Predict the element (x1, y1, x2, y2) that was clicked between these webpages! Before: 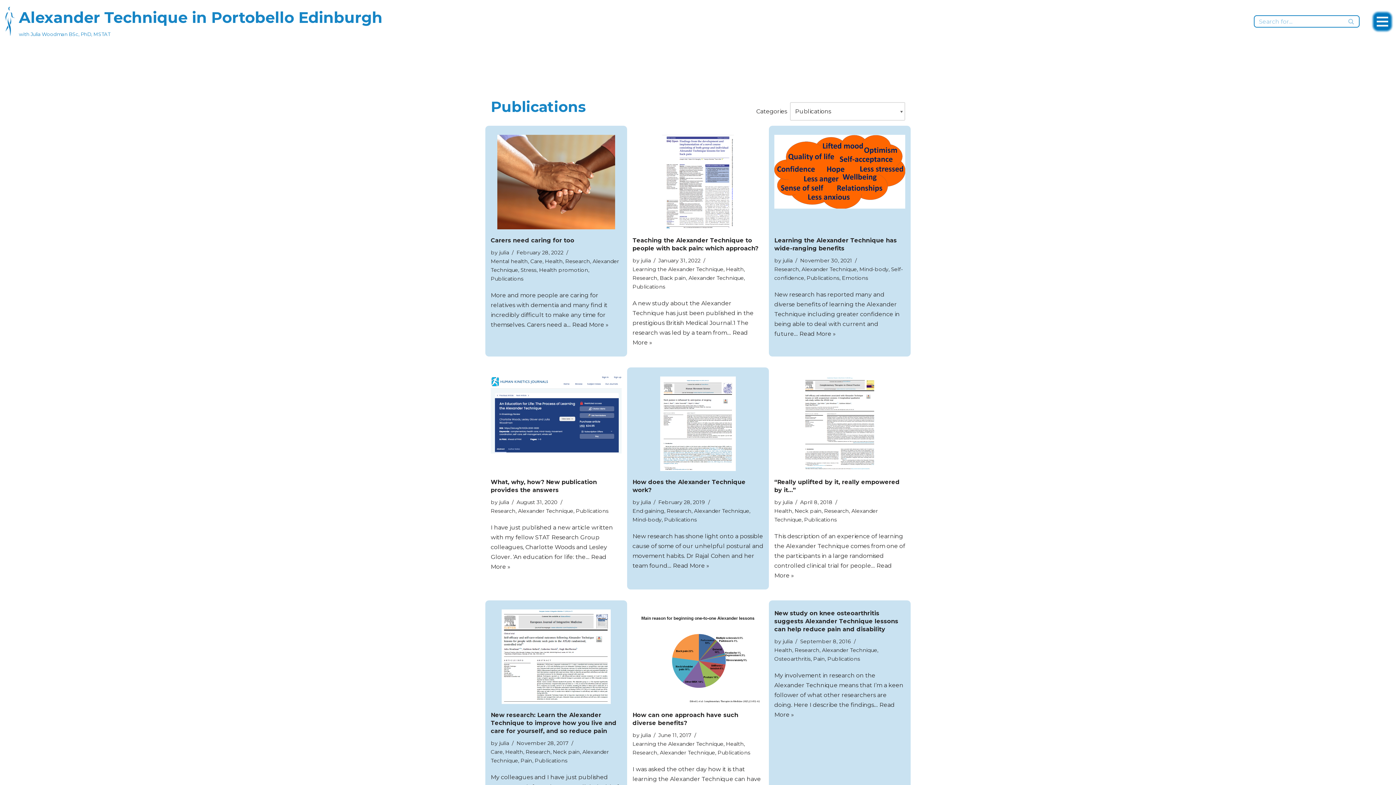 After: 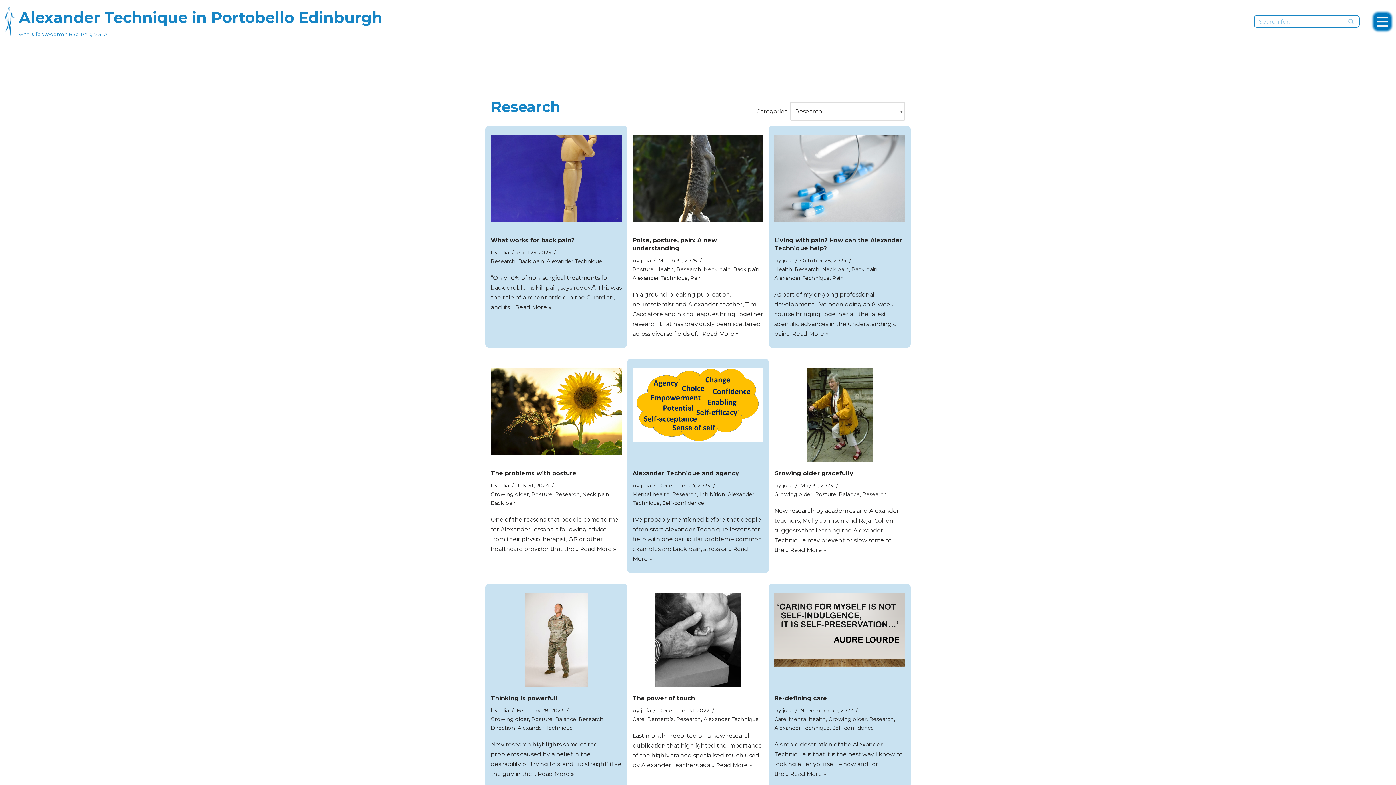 Action: bbox: (666, 508, 691, 514) label: Research